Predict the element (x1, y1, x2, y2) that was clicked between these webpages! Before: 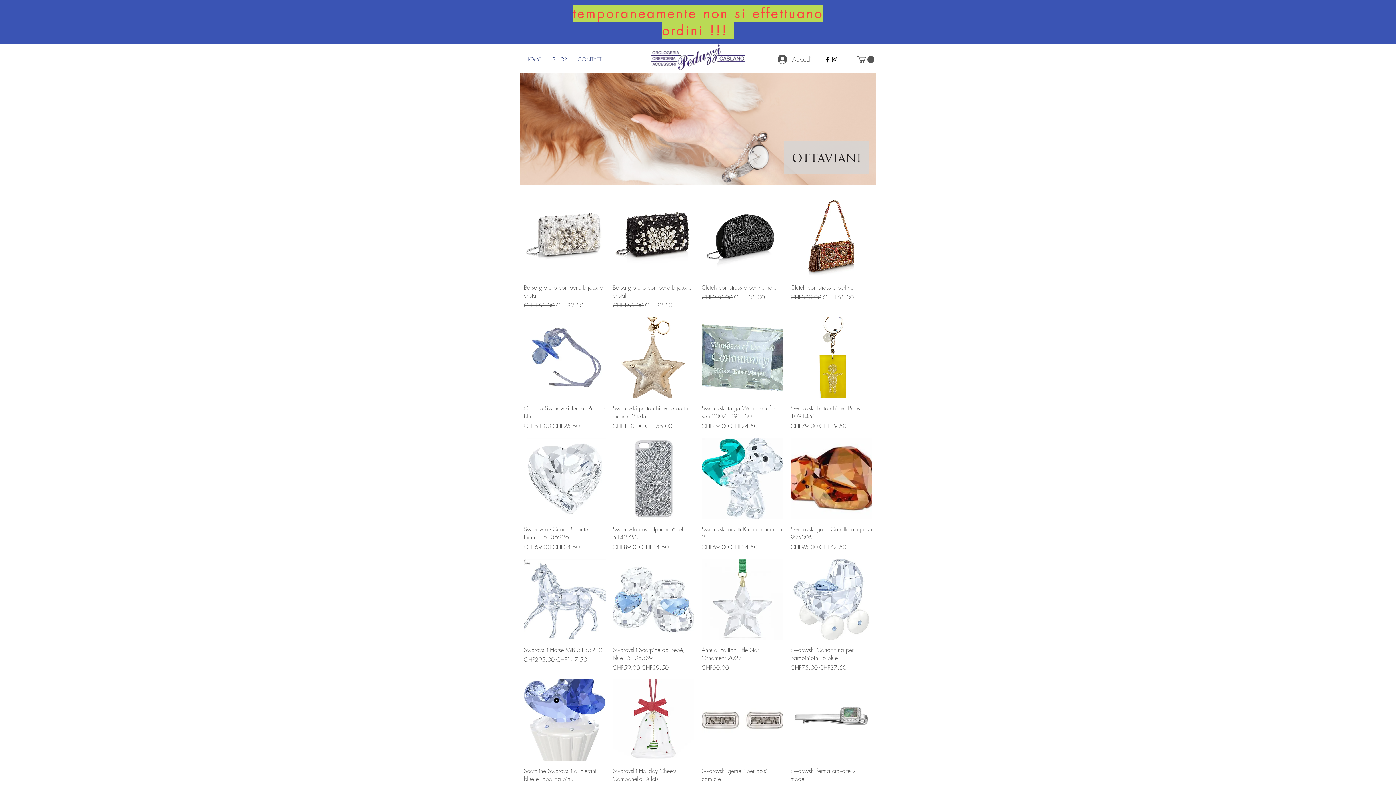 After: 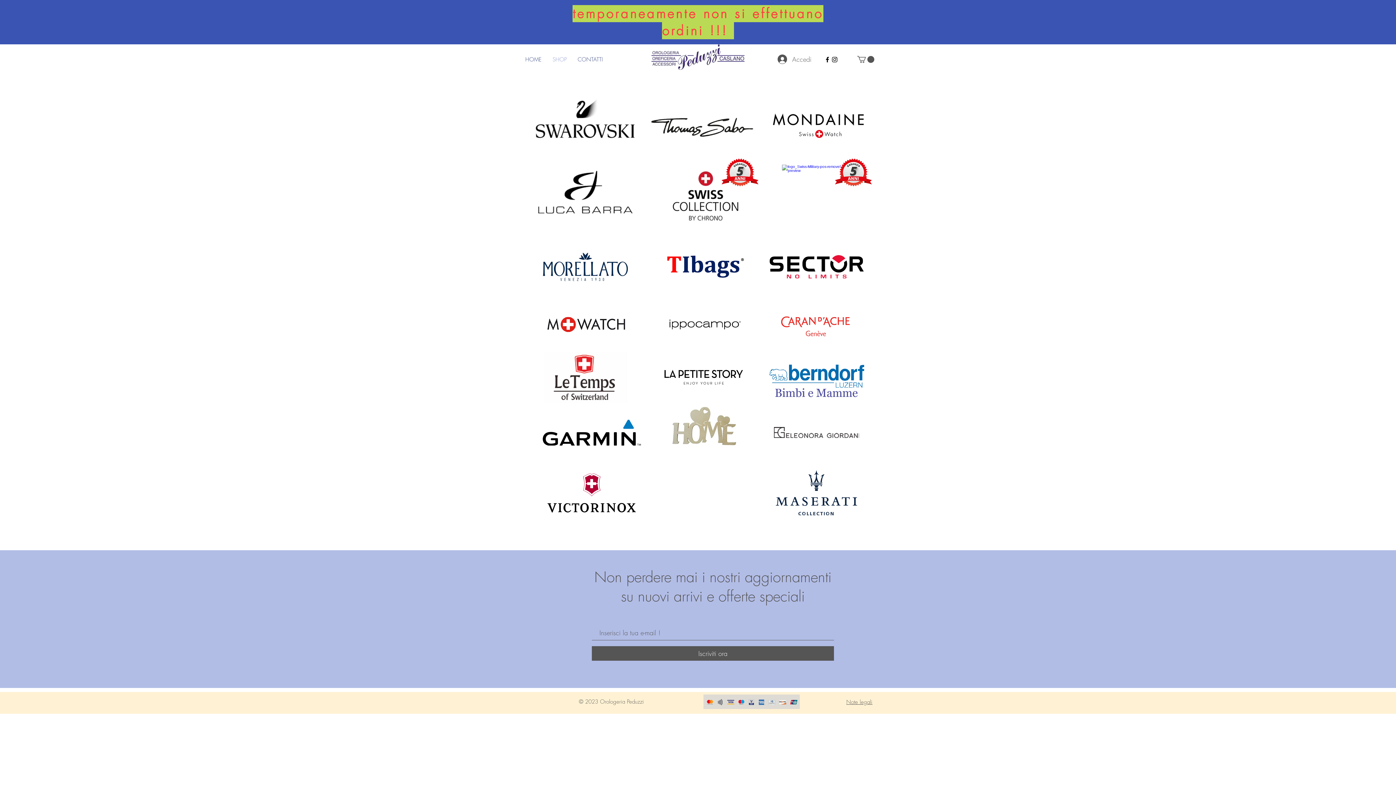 Action: label: SHOP bbox: (547, 50, 572, 68)